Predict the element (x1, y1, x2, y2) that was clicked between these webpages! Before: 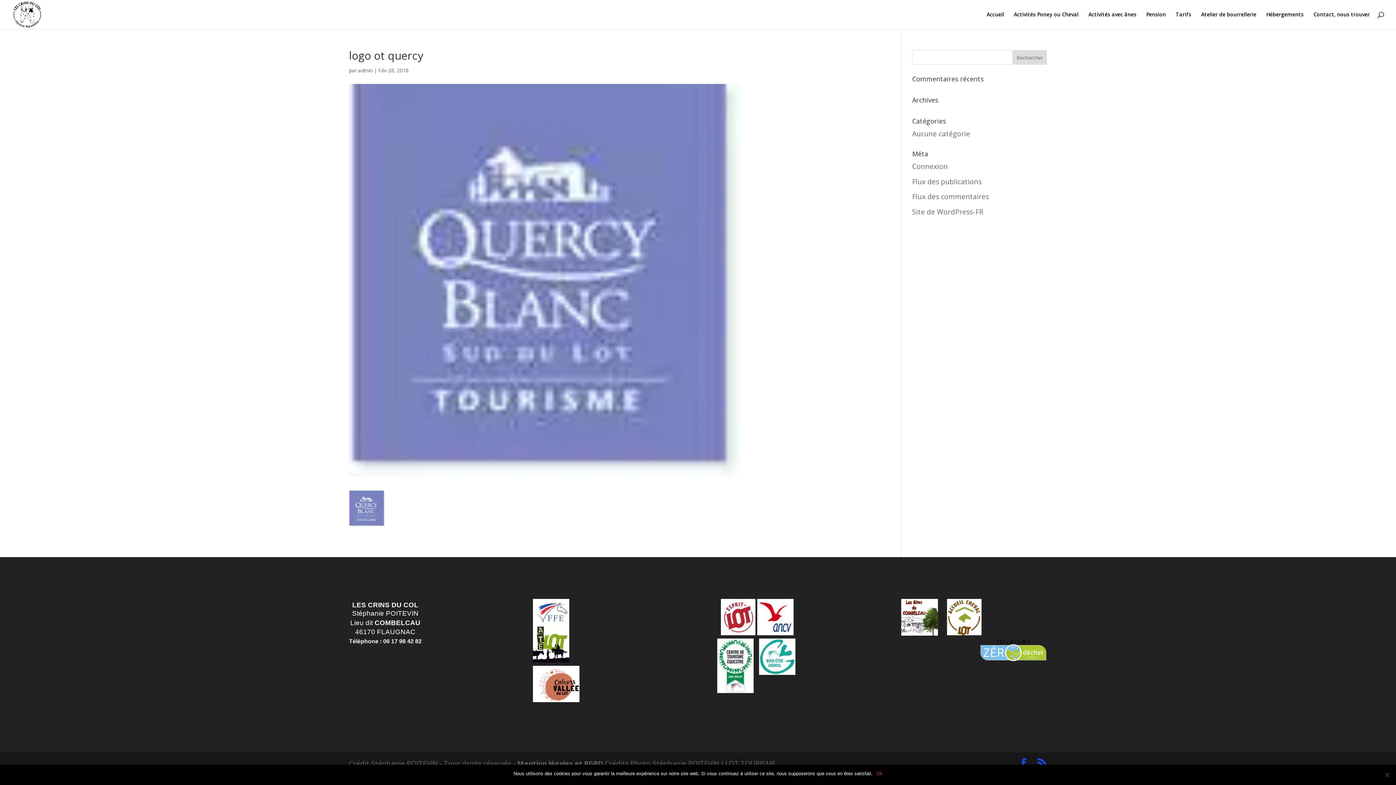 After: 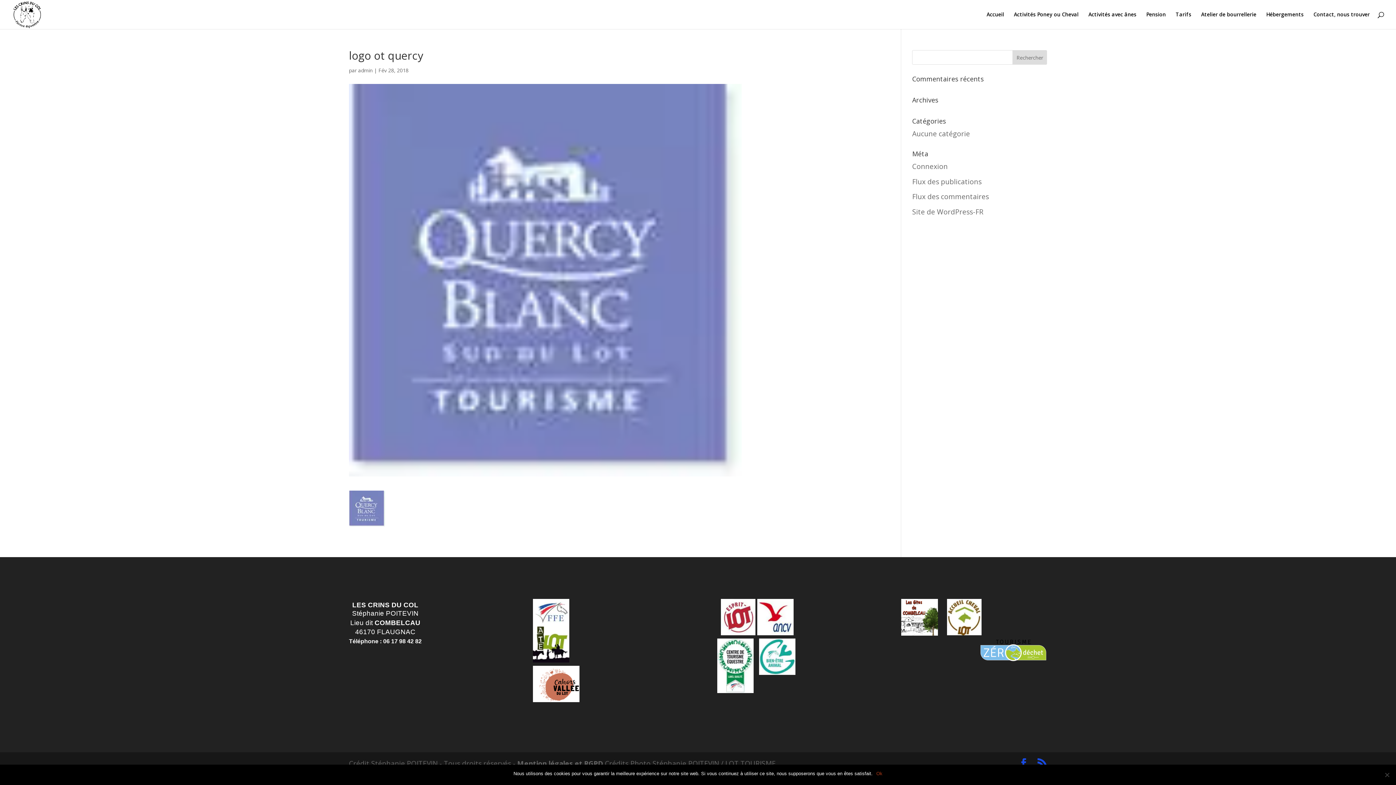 Action: bbox: (757, 628, 793, 637)